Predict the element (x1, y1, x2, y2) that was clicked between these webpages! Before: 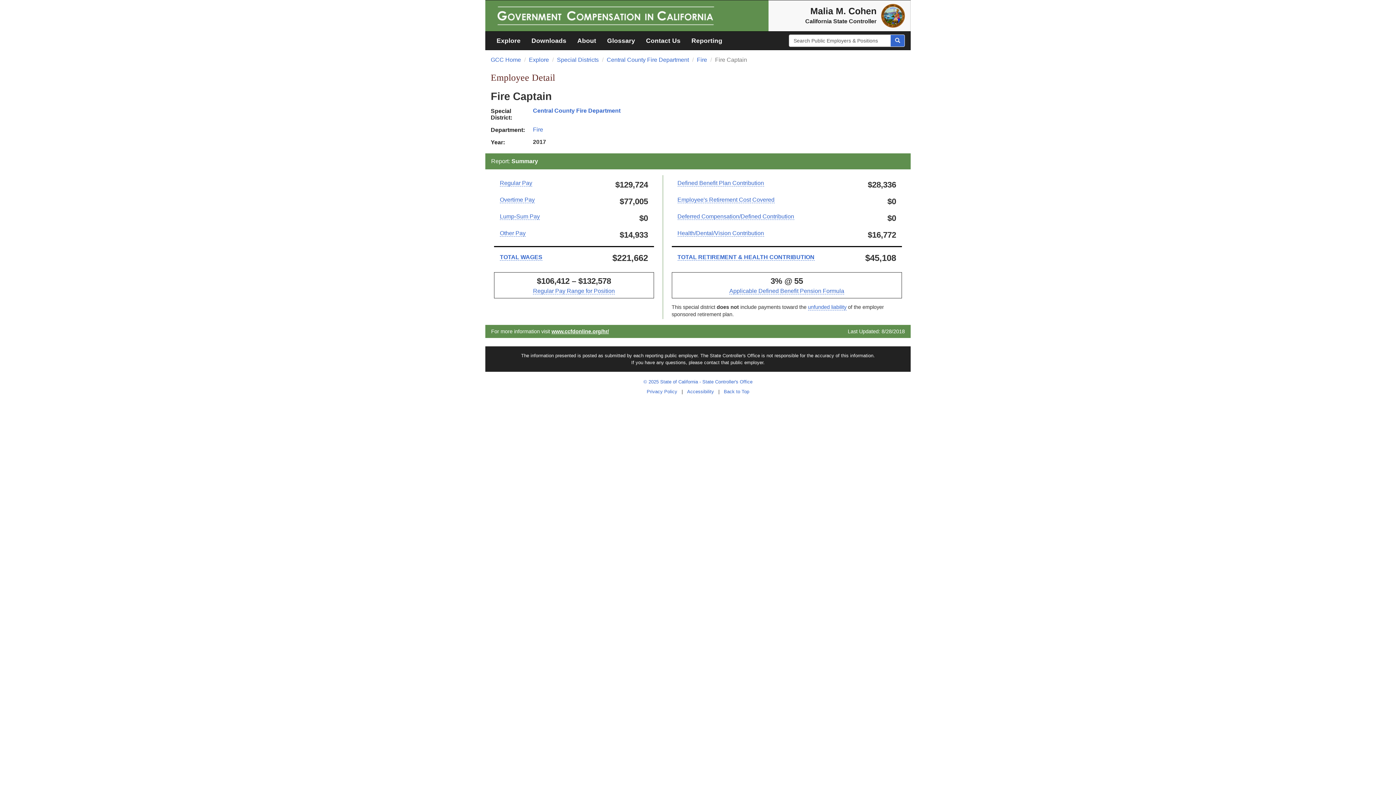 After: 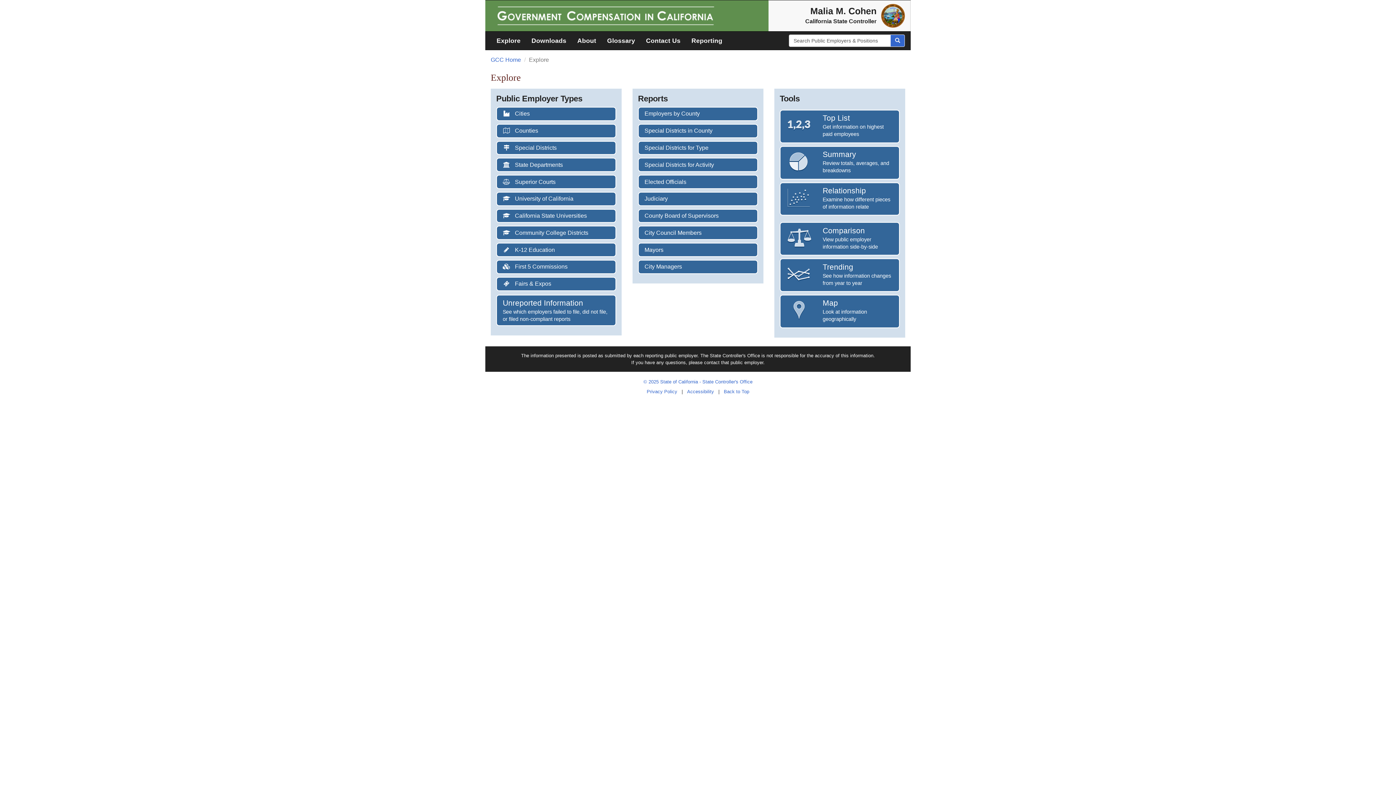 Action: bbox: (491, 31, 526, 49) label: Explore